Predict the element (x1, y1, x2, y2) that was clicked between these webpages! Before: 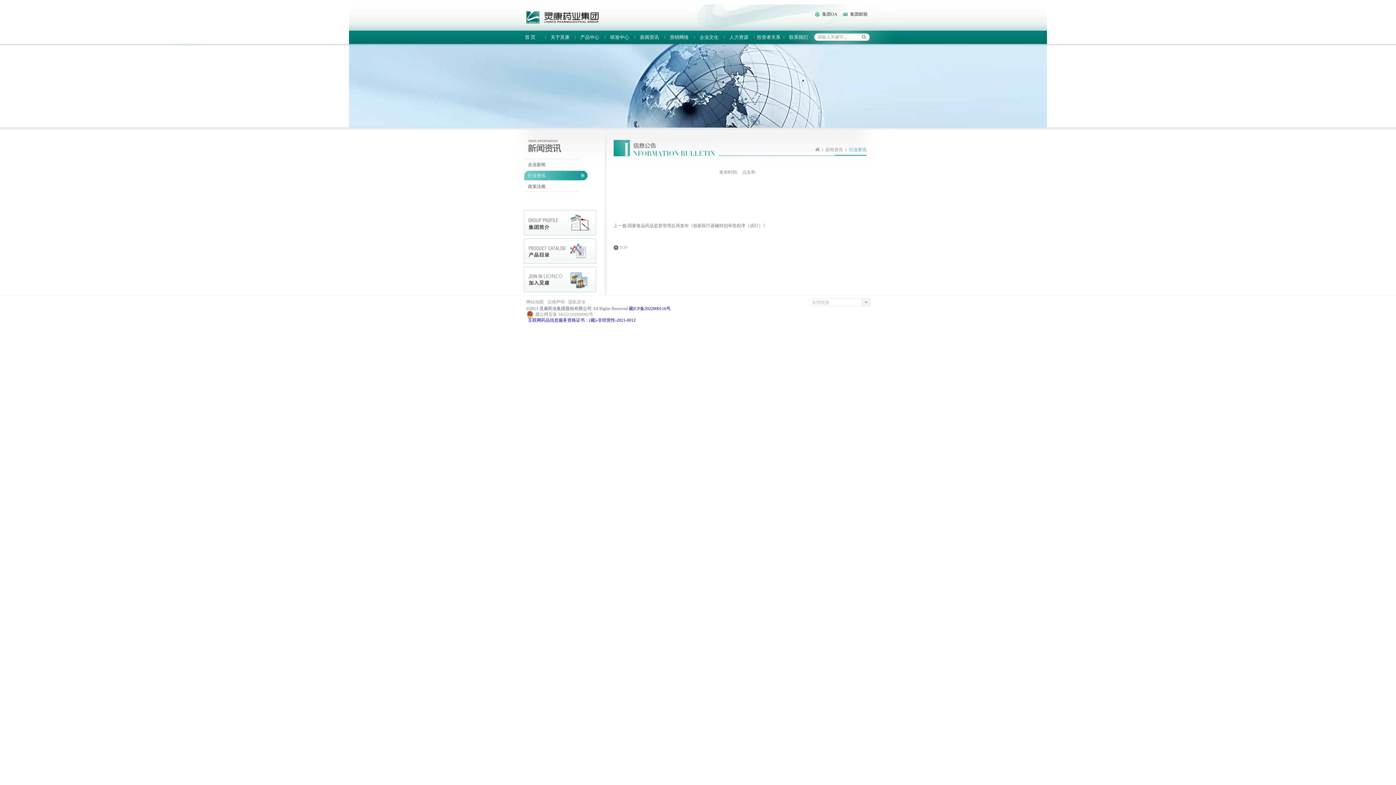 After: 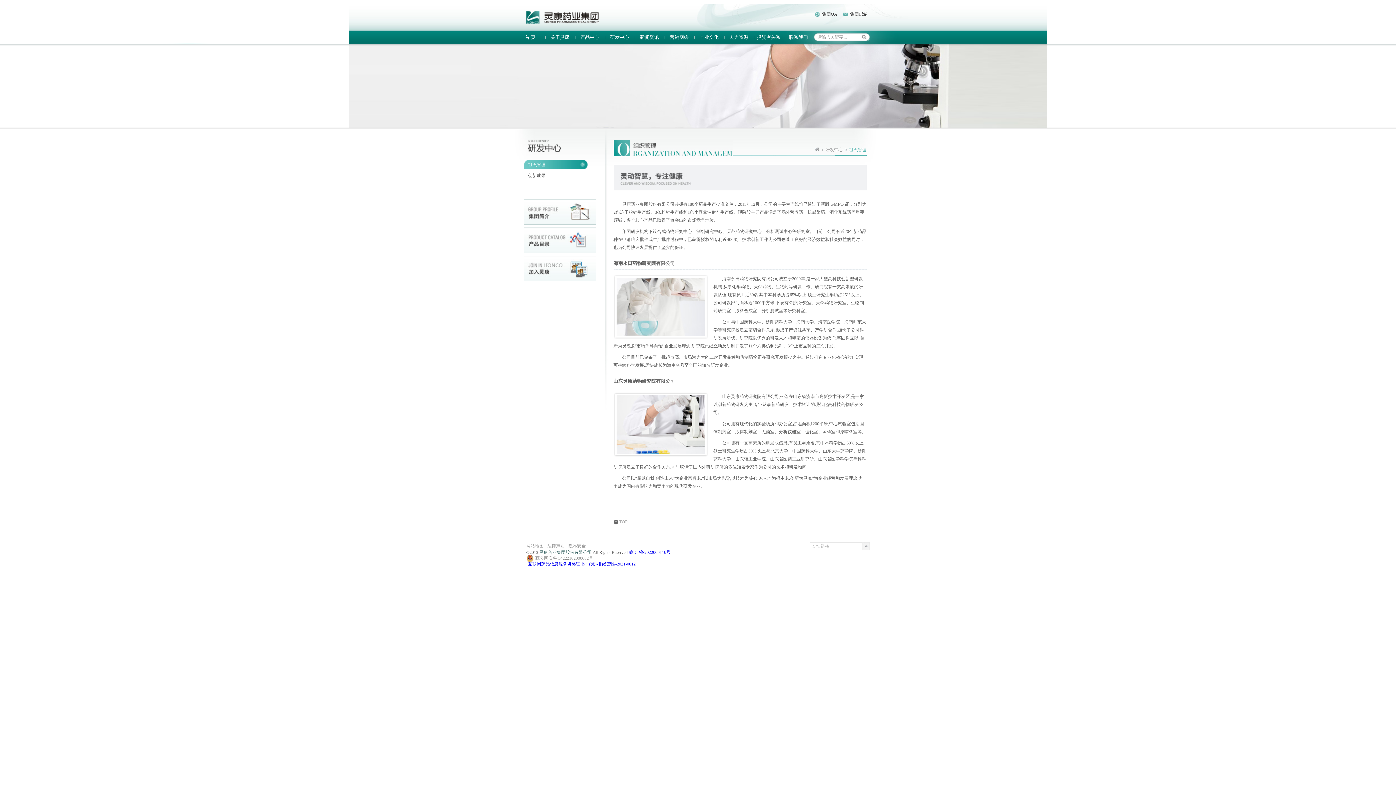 Action: label: 研发中心 bbox: (604, 30, 634, 44)